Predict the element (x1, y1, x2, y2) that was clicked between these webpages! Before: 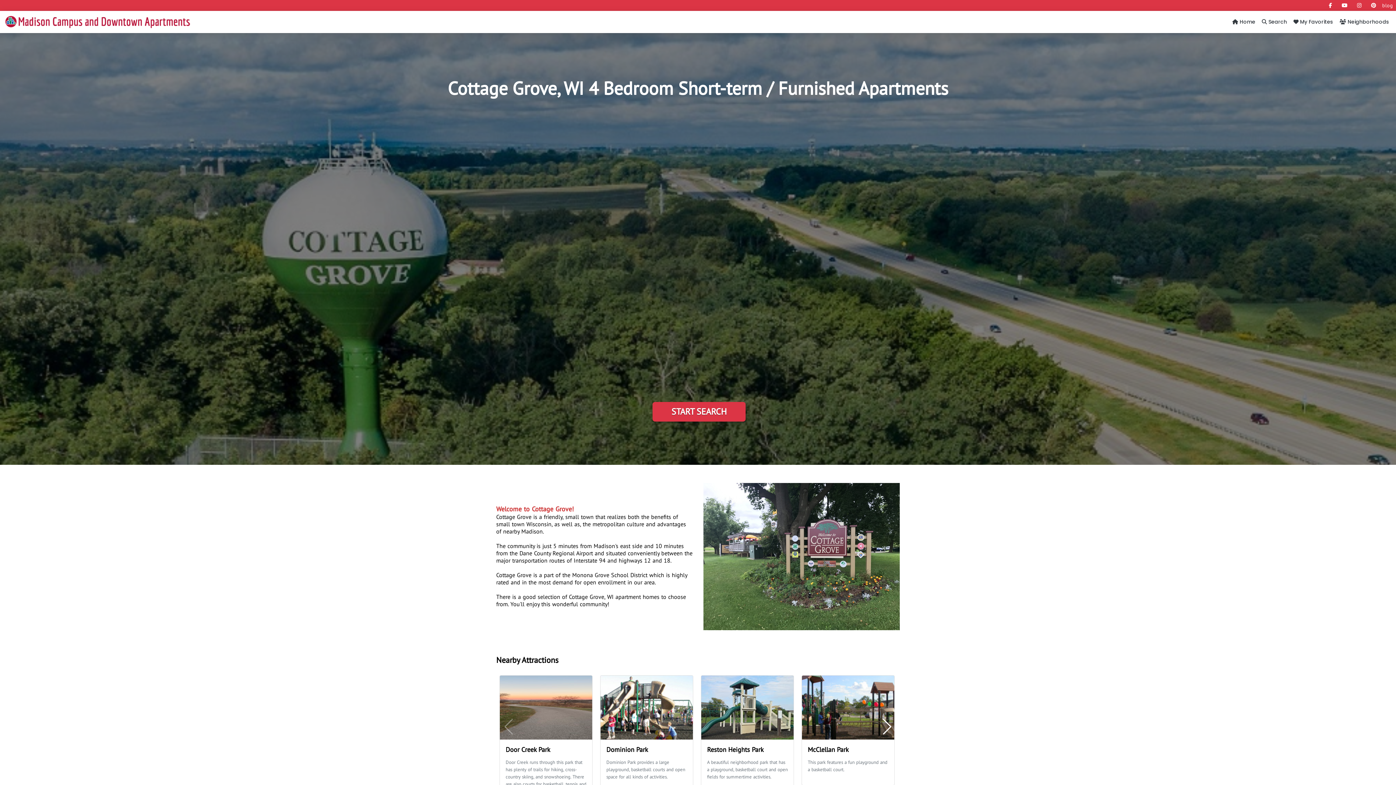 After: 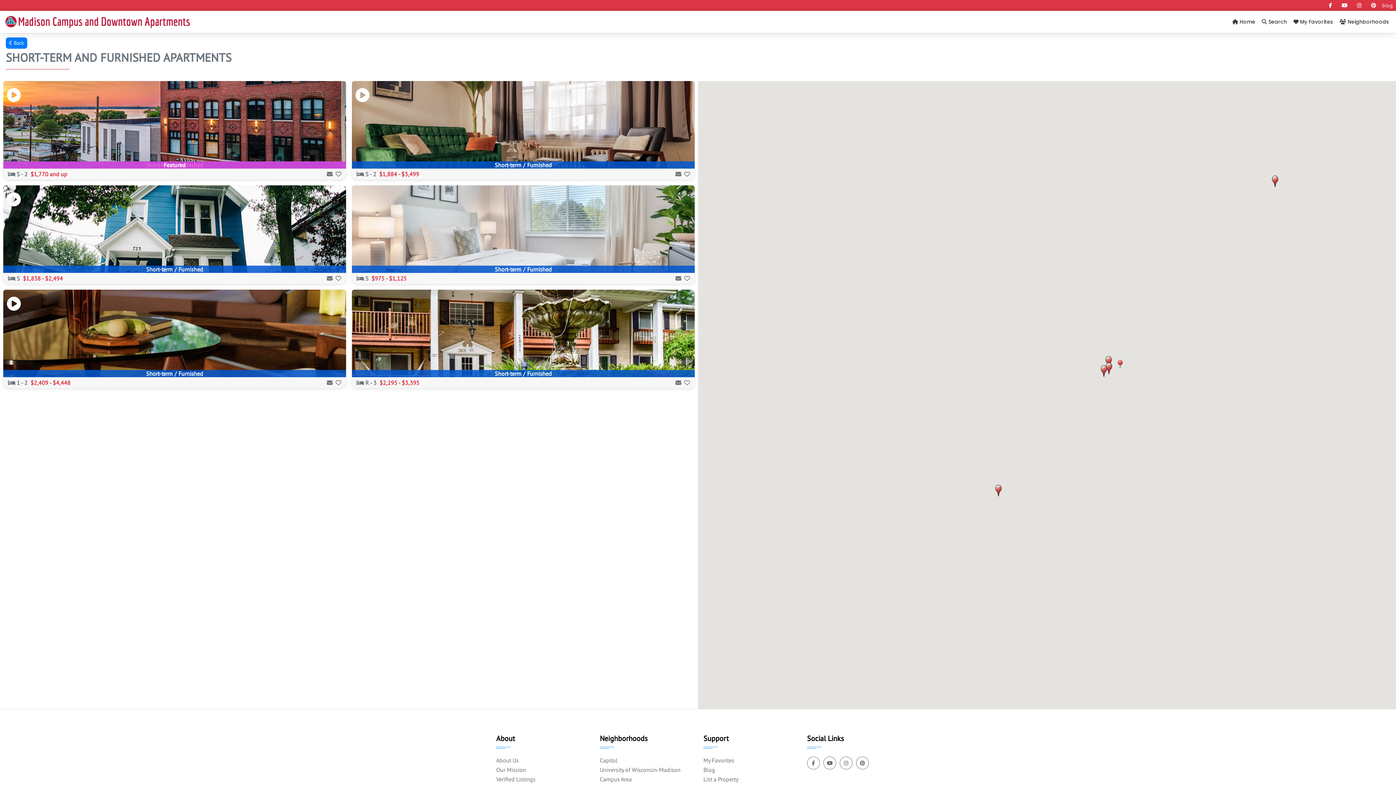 Action: bbox: (652, 402, 745, 421) label: START SEARCH